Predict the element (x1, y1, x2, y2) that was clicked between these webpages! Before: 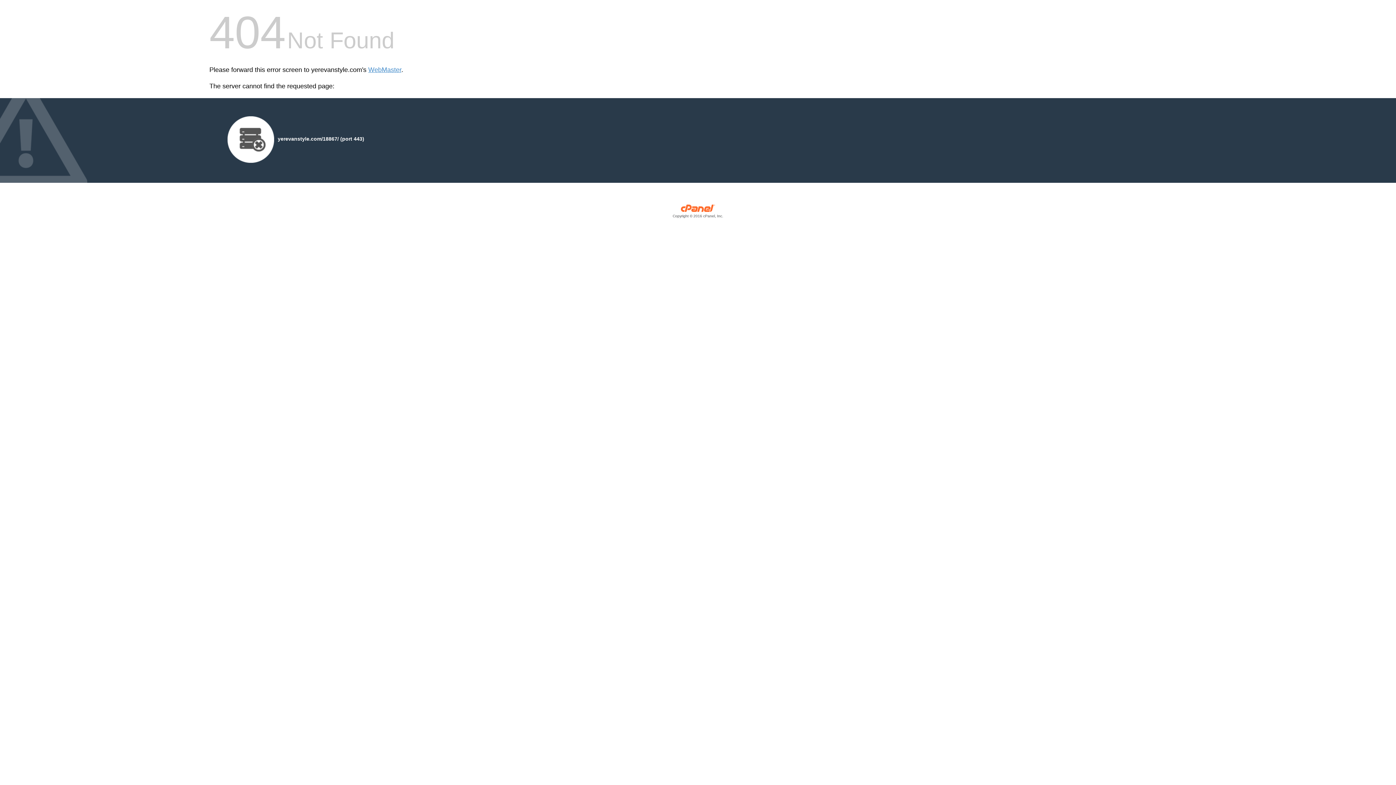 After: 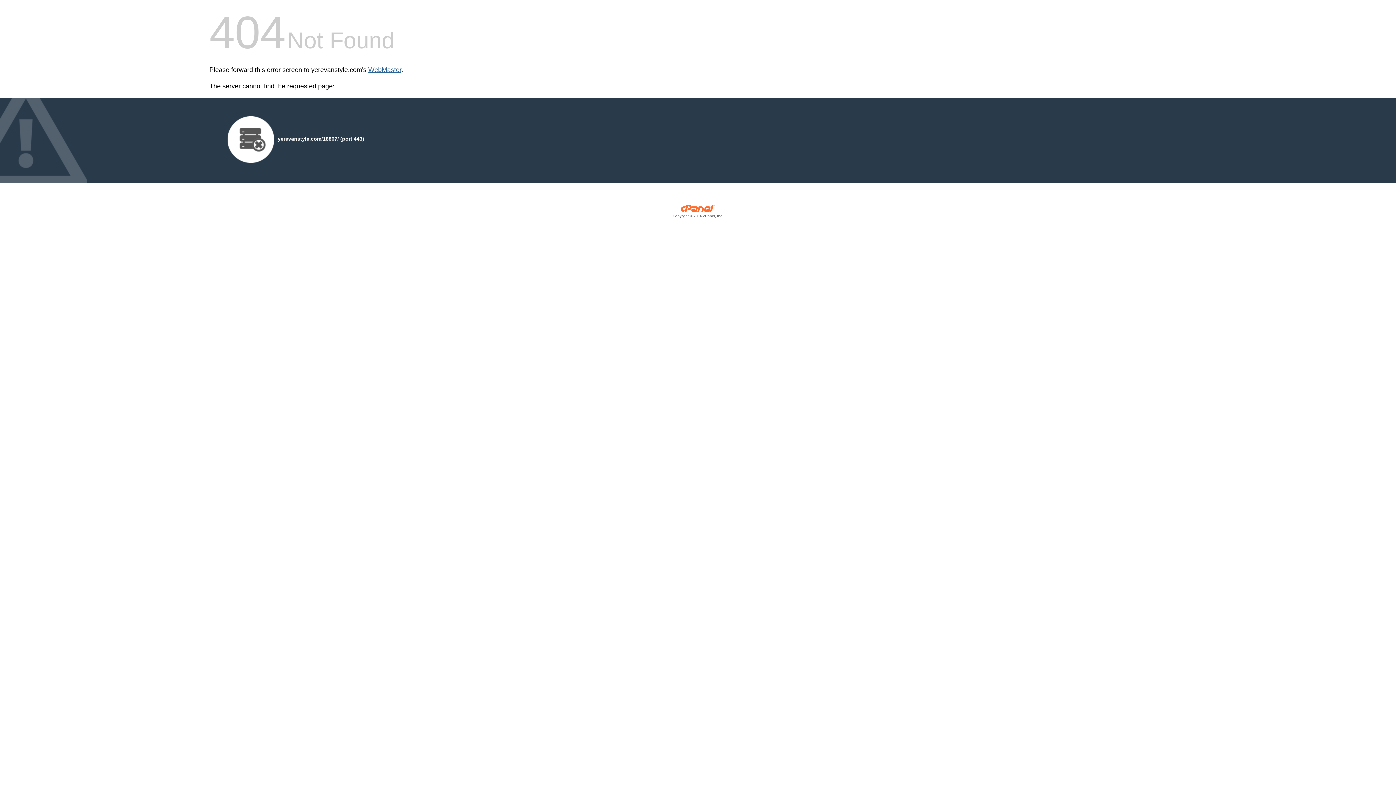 Action: label: WebMaster bbox: (368, 66, 401, 73)